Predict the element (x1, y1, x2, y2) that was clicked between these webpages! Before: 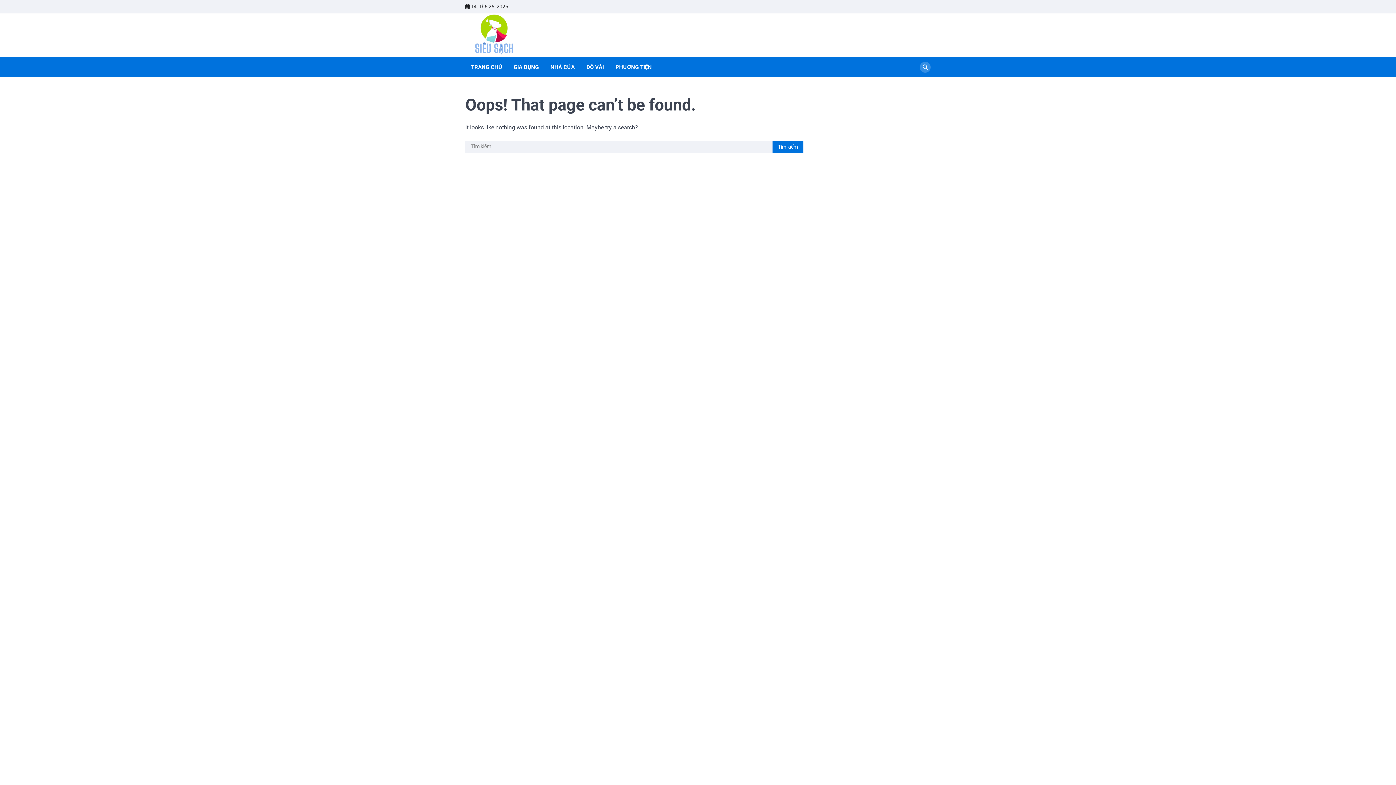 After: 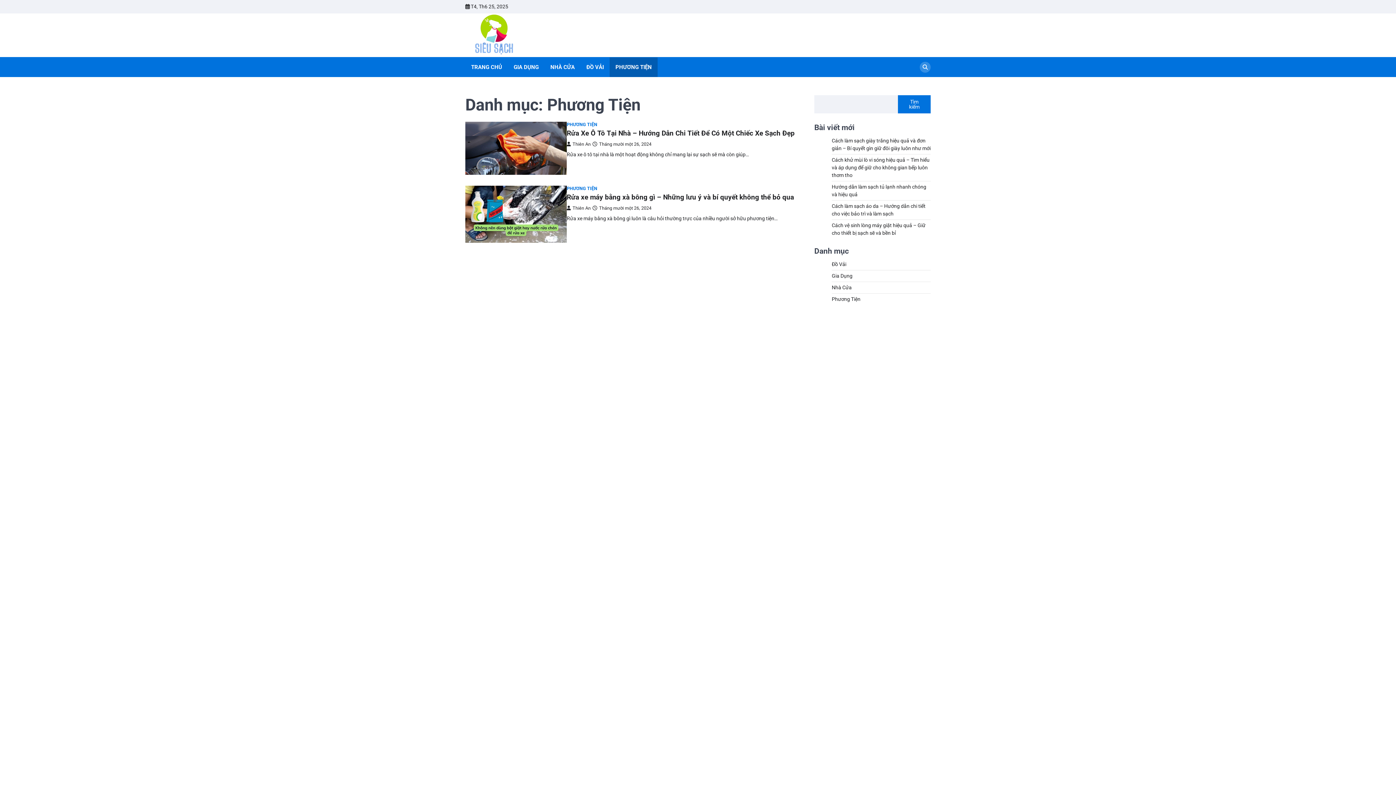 Action: label: PHƯƠNG TIỆN bbox: (612, 63, 654, 71)